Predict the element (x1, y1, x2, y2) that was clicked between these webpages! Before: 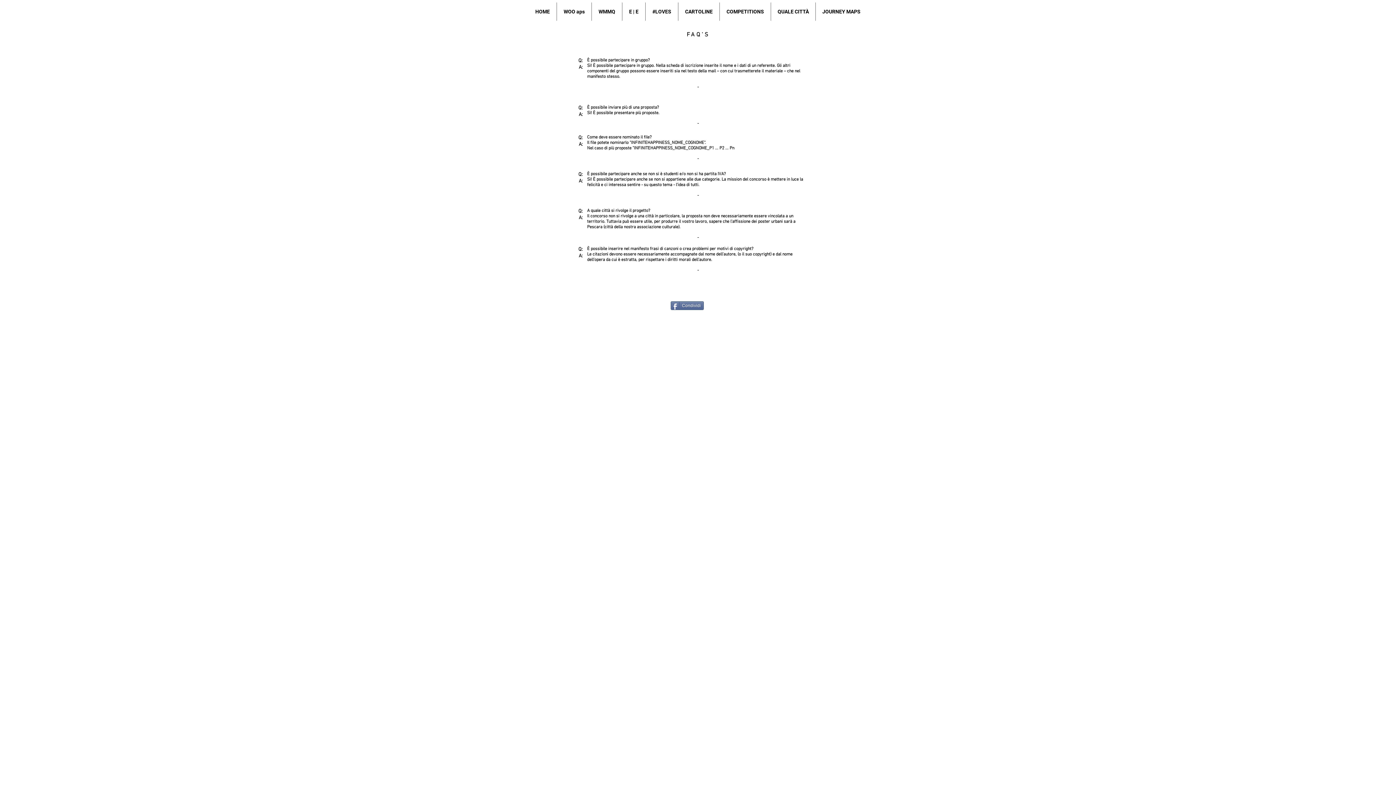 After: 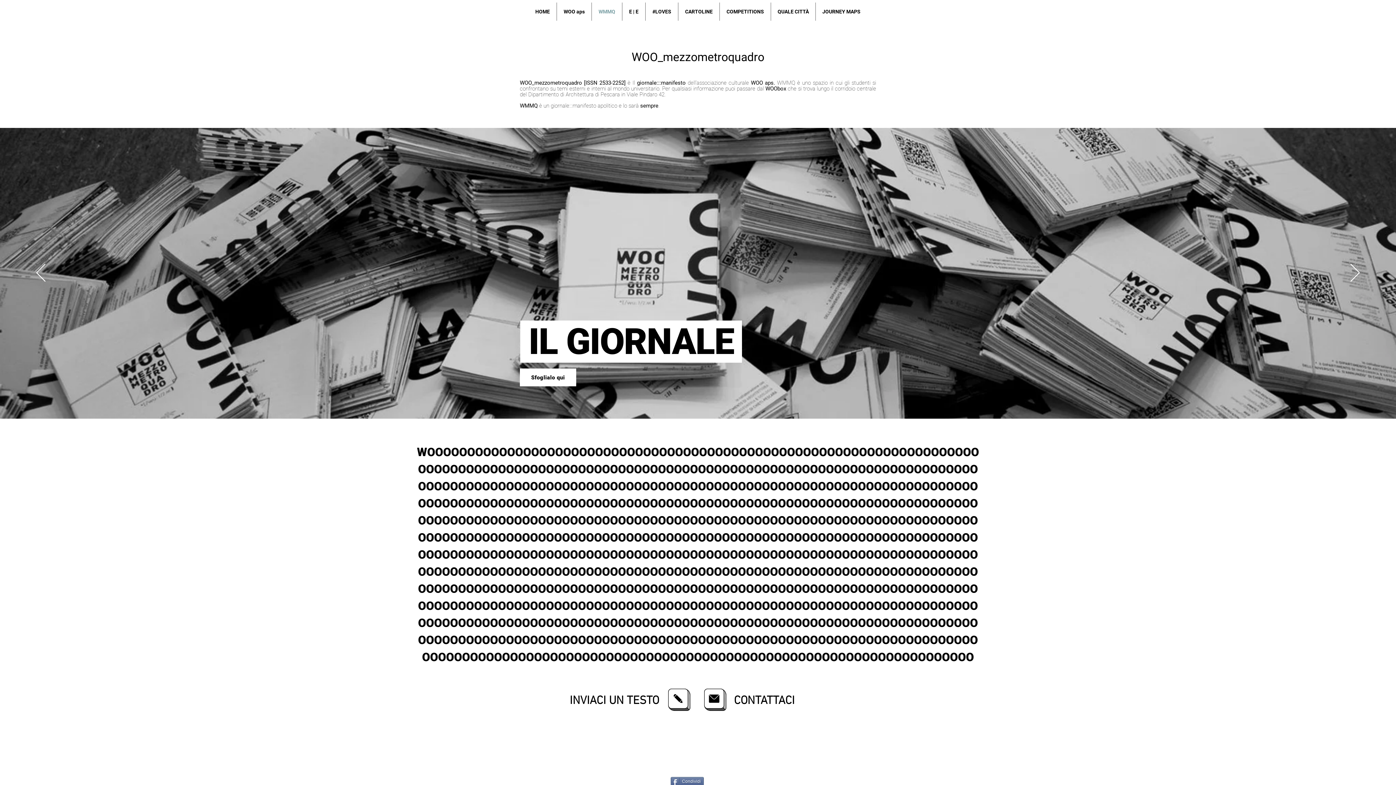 Action: bbox: (592, 2, 622, 20) label: WMMQ